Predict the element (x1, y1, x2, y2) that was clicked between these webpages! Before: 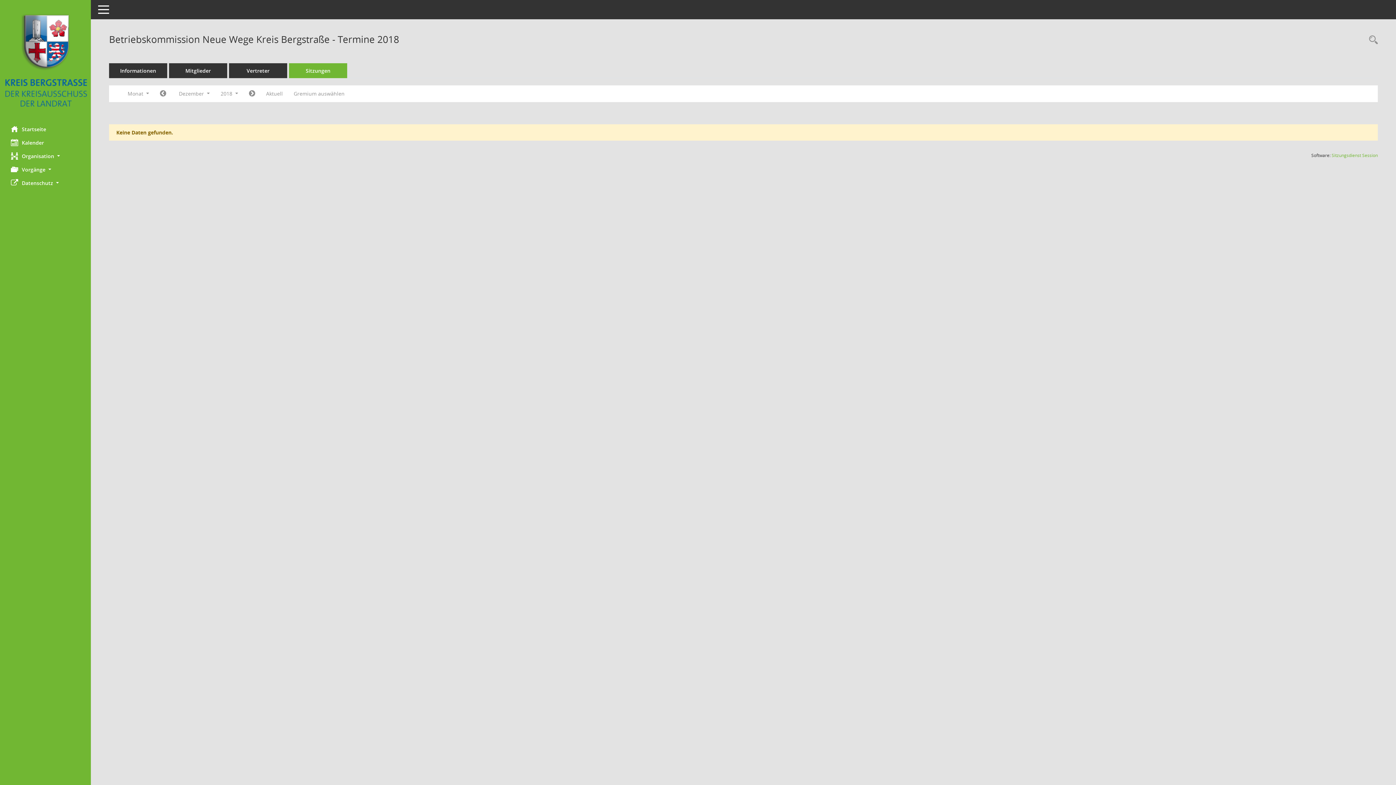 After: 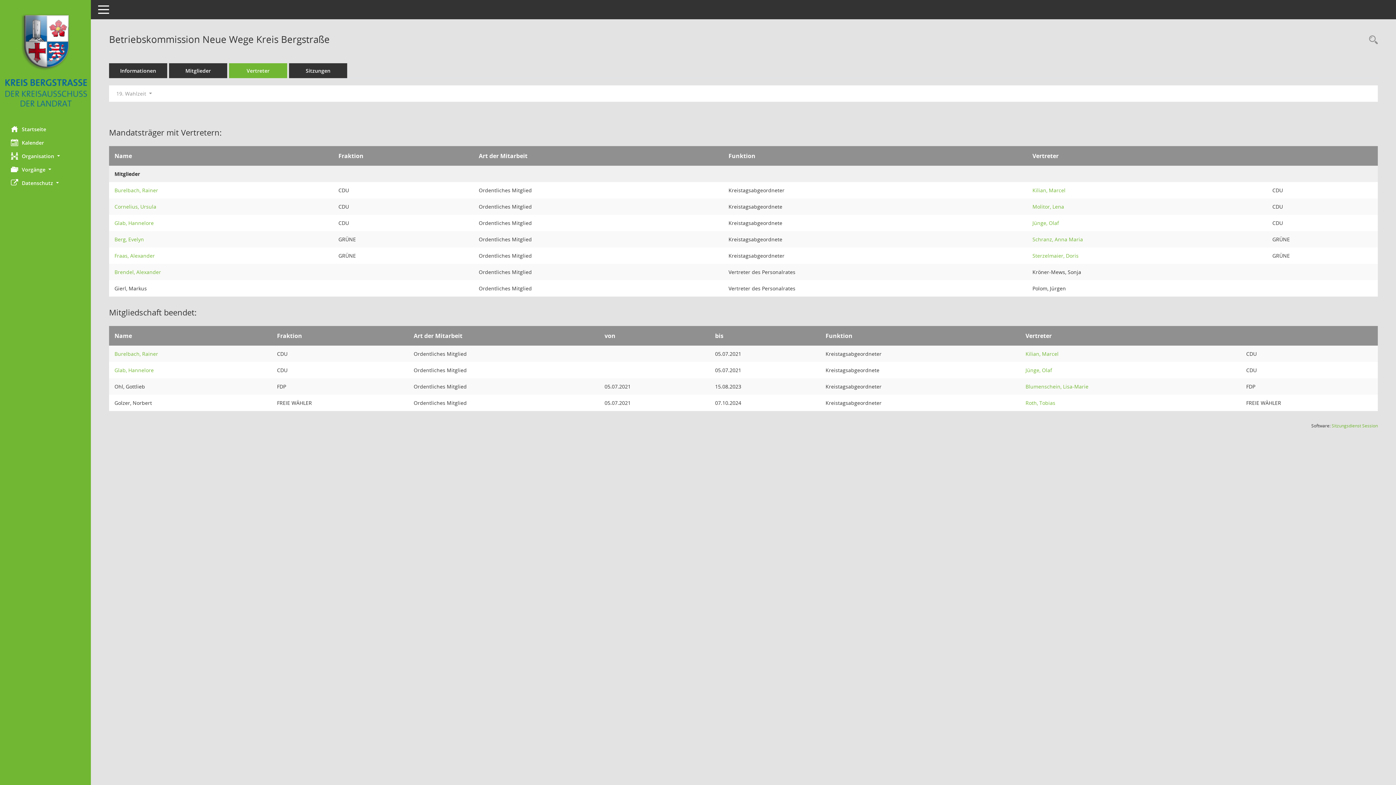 Action: bbox: (229, 63, 287, 78) label: Vertreter